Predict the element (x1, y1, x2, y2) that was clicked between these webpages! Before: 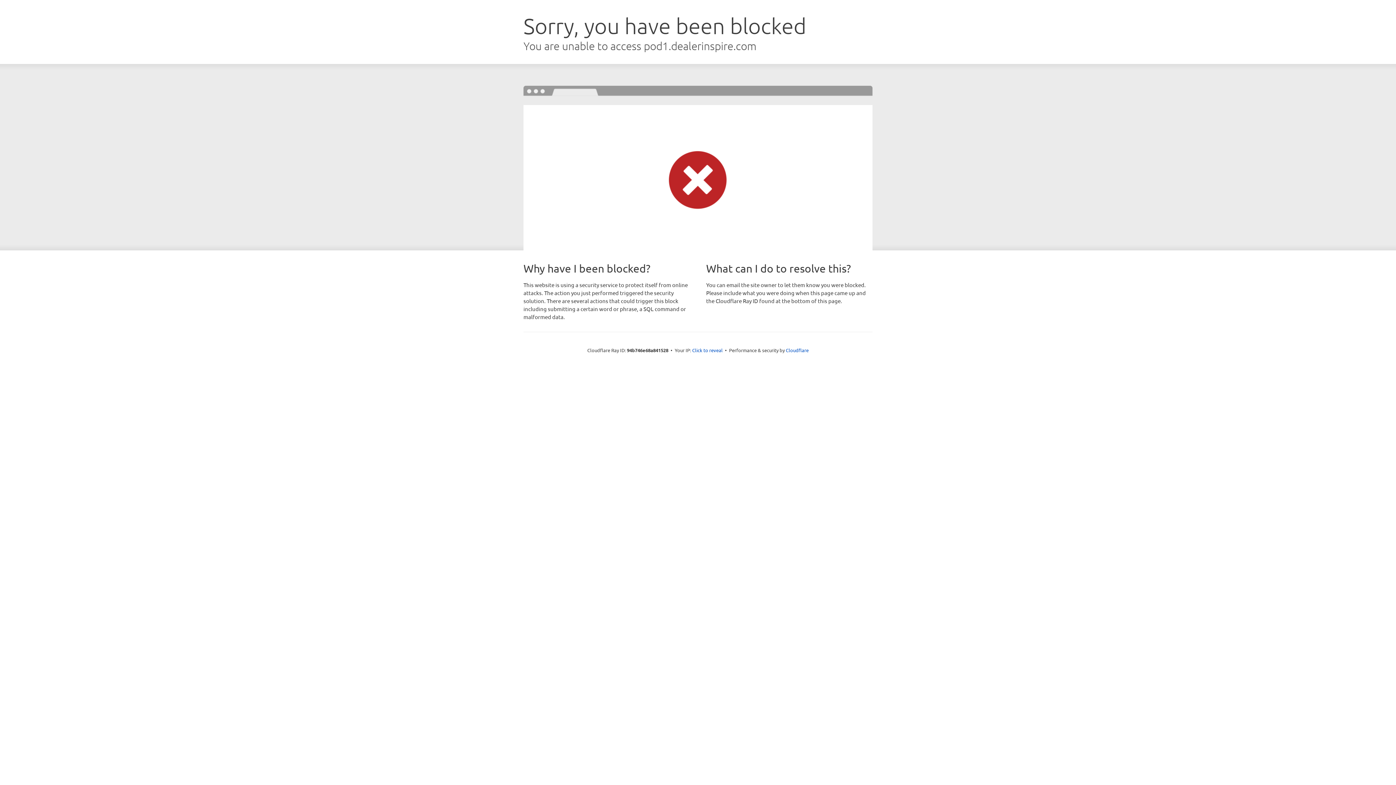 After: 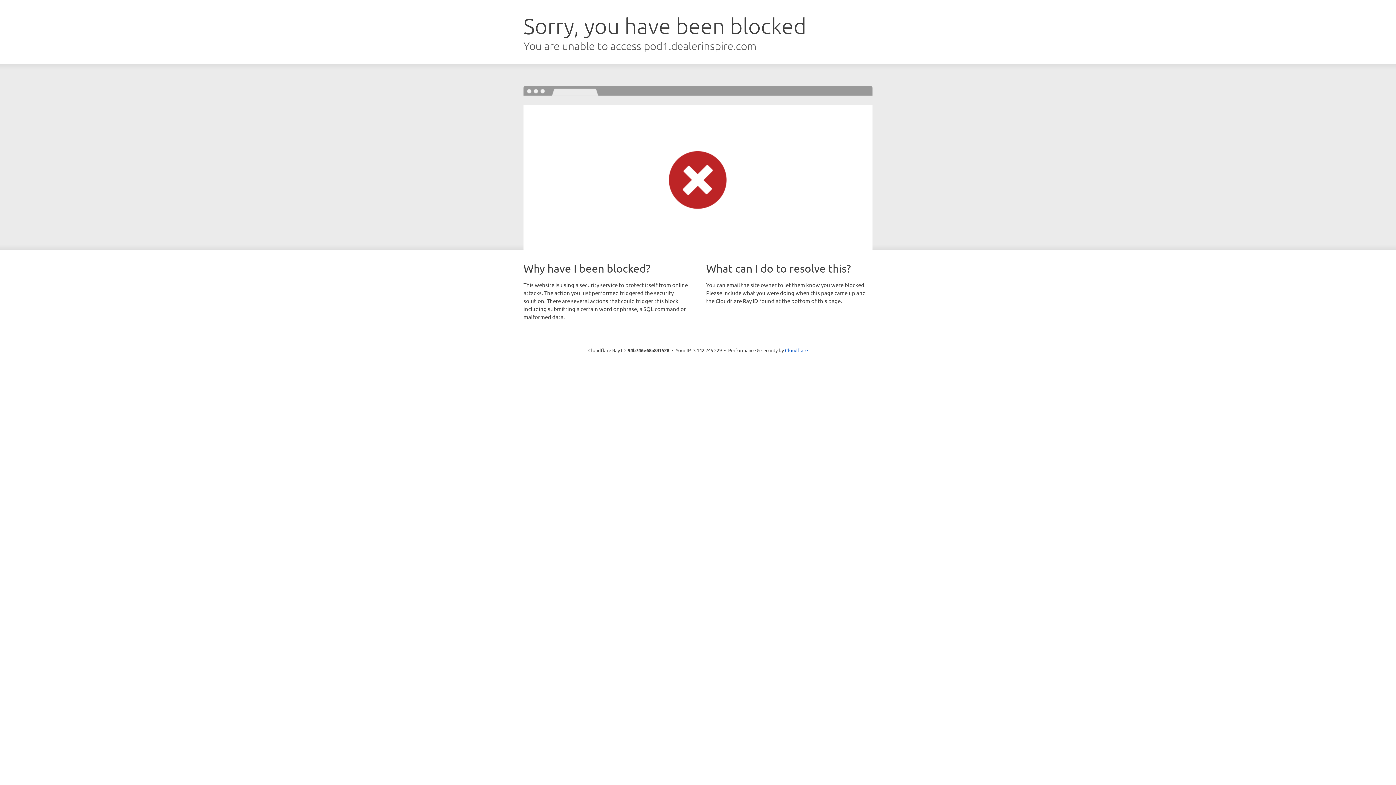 Action: bbox: (692, 346, 722, 353) label: Click to reveal